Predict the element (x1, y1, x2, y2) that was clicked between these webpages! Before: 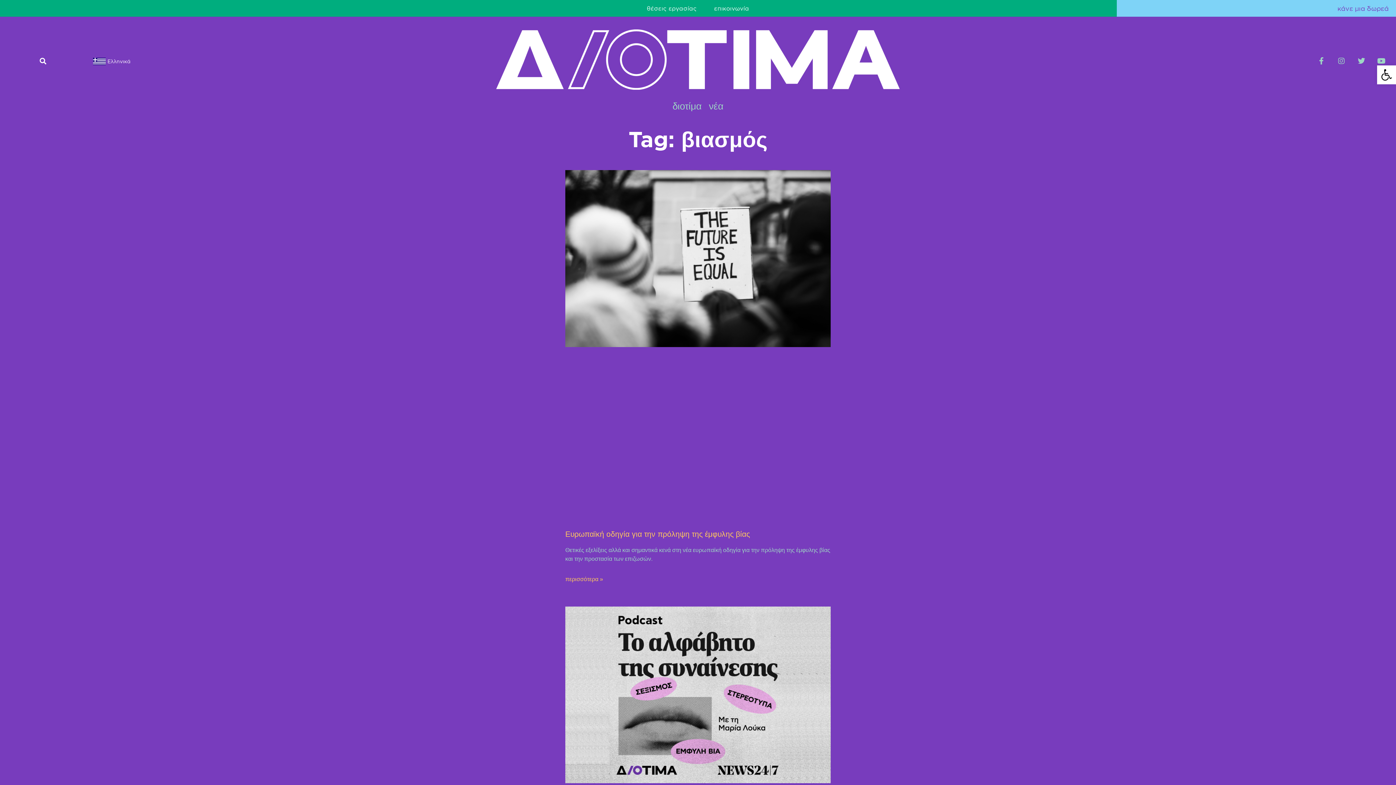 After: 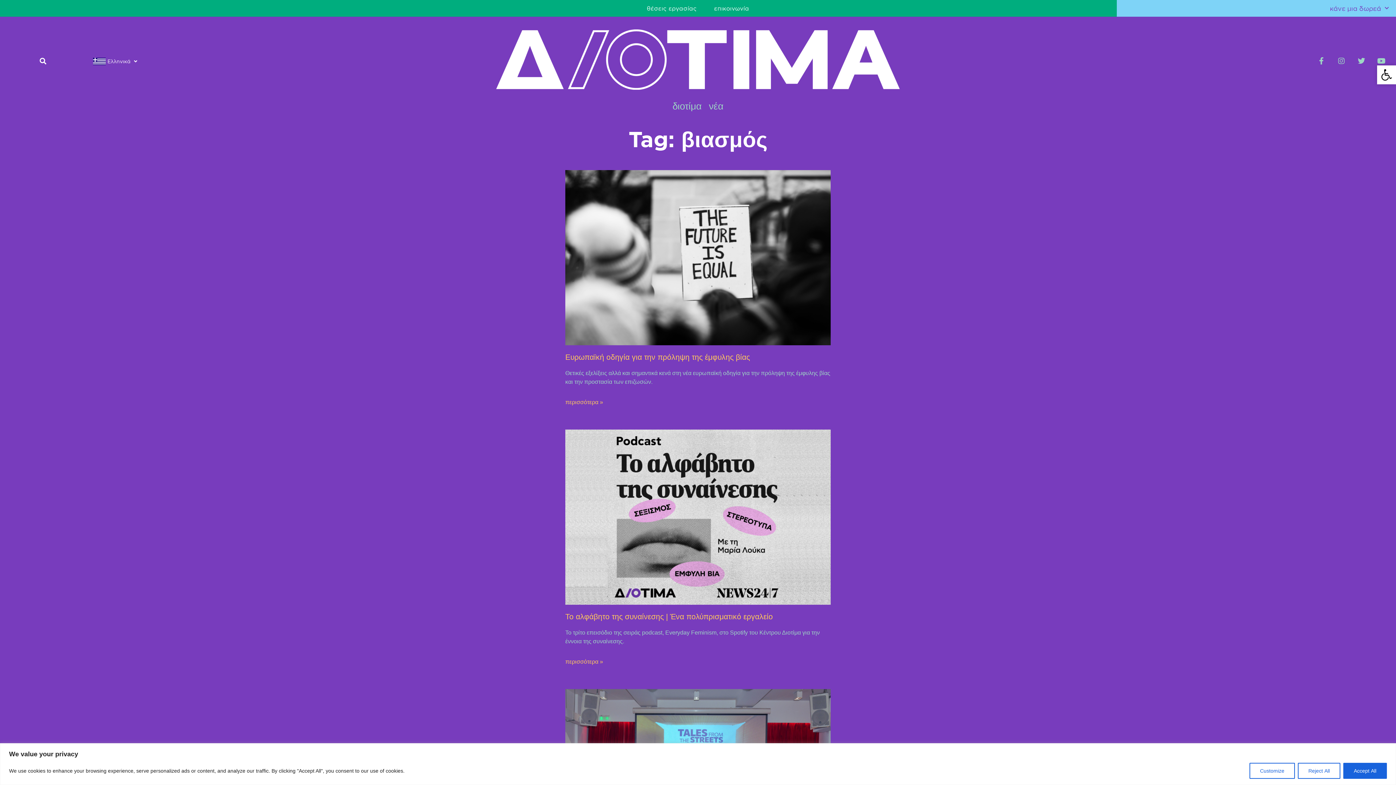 Action: label: Ανοίξτε τη γραμμή εργαλείων bbox: (1377, 65, 1396, 84)